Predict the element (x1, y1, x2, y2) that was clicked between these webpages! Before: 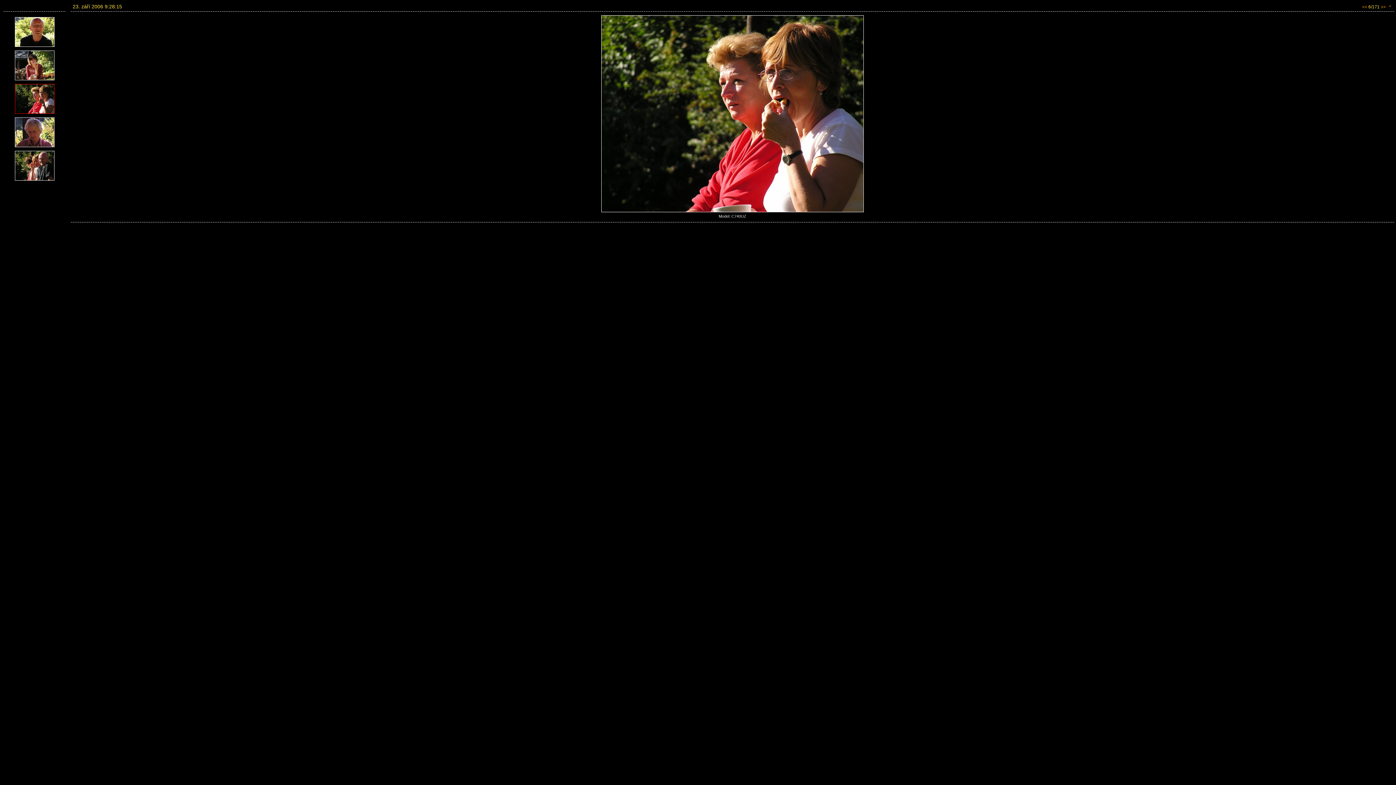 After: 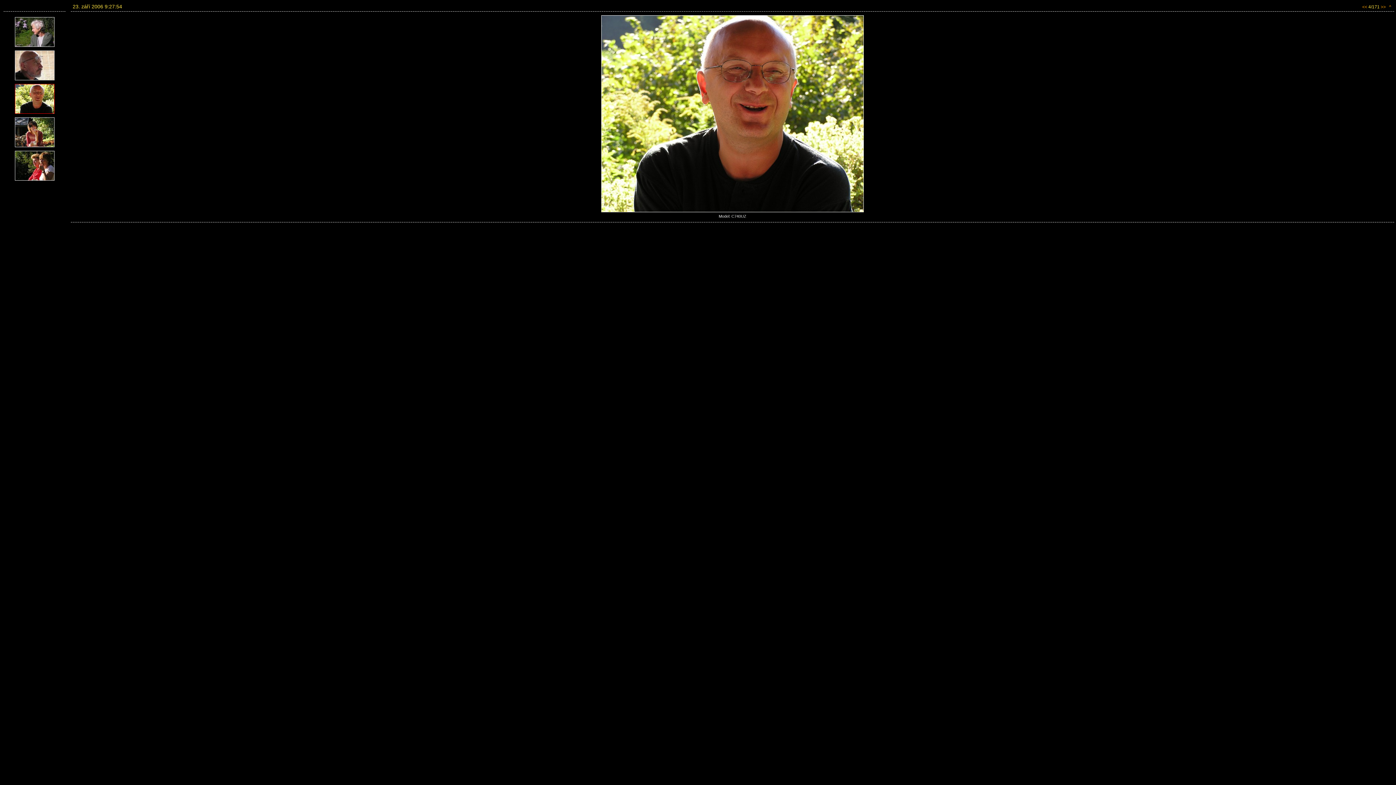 Action: bbox: (12, 44, 56, 49)